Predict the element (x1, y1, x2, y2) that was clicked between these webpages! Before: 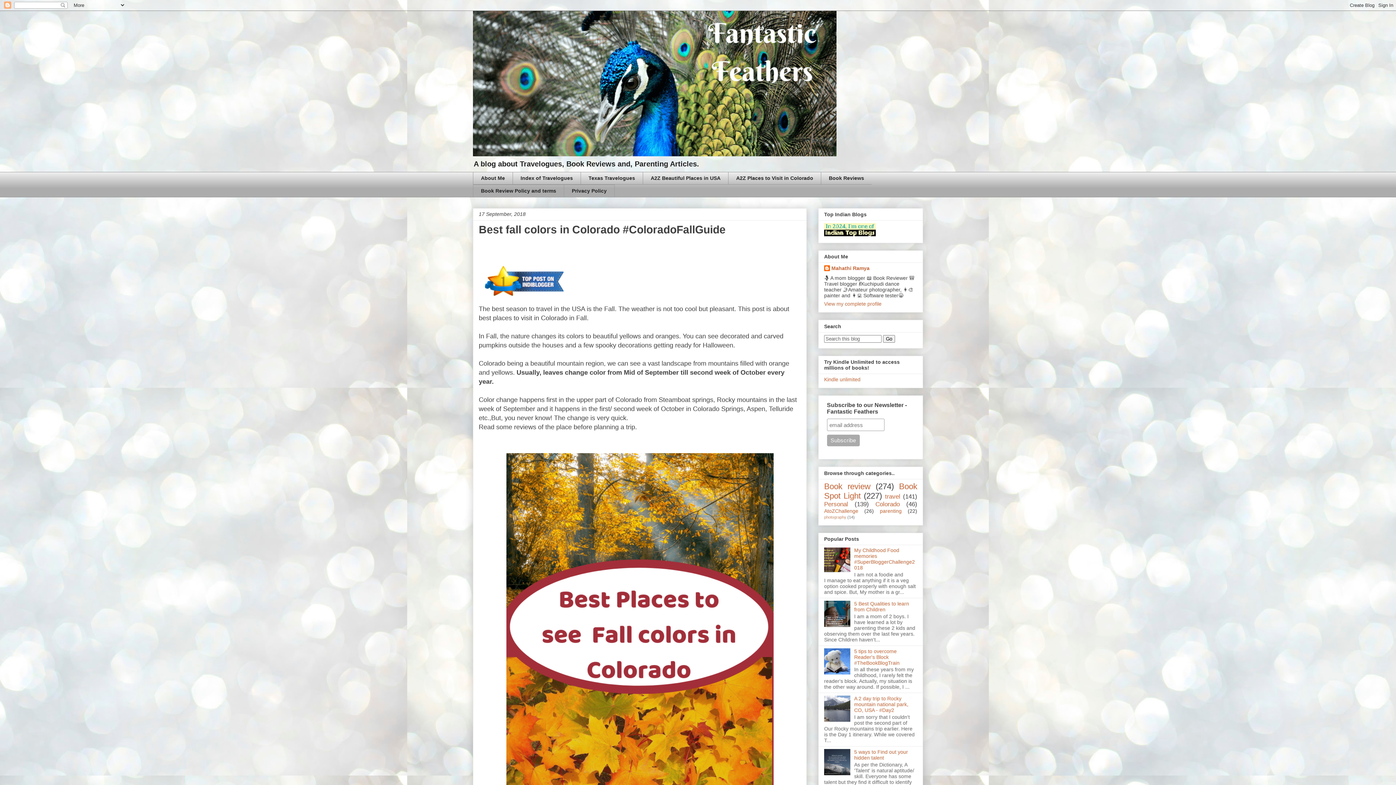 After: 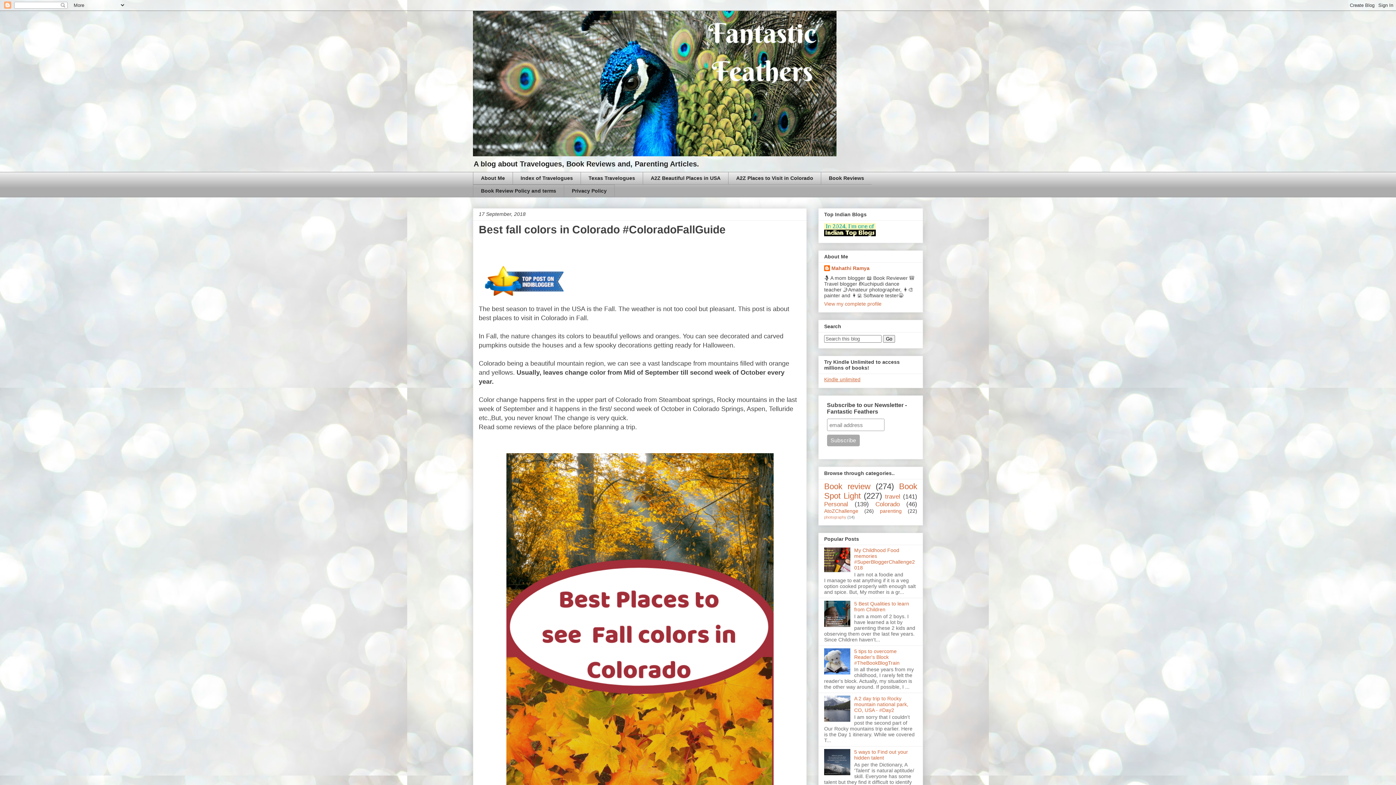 Action: label: Kindle unlimited bbox: (824, 376, 860, 382)